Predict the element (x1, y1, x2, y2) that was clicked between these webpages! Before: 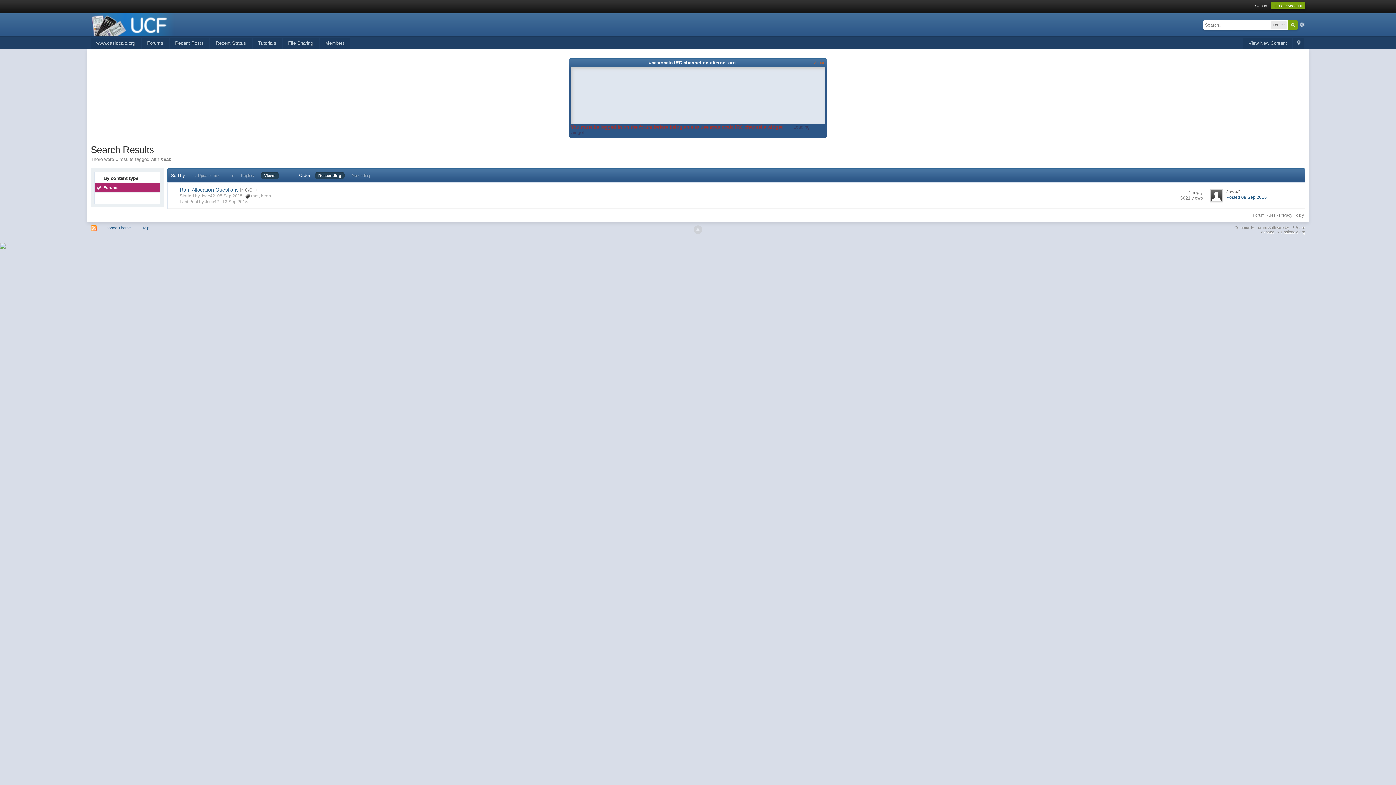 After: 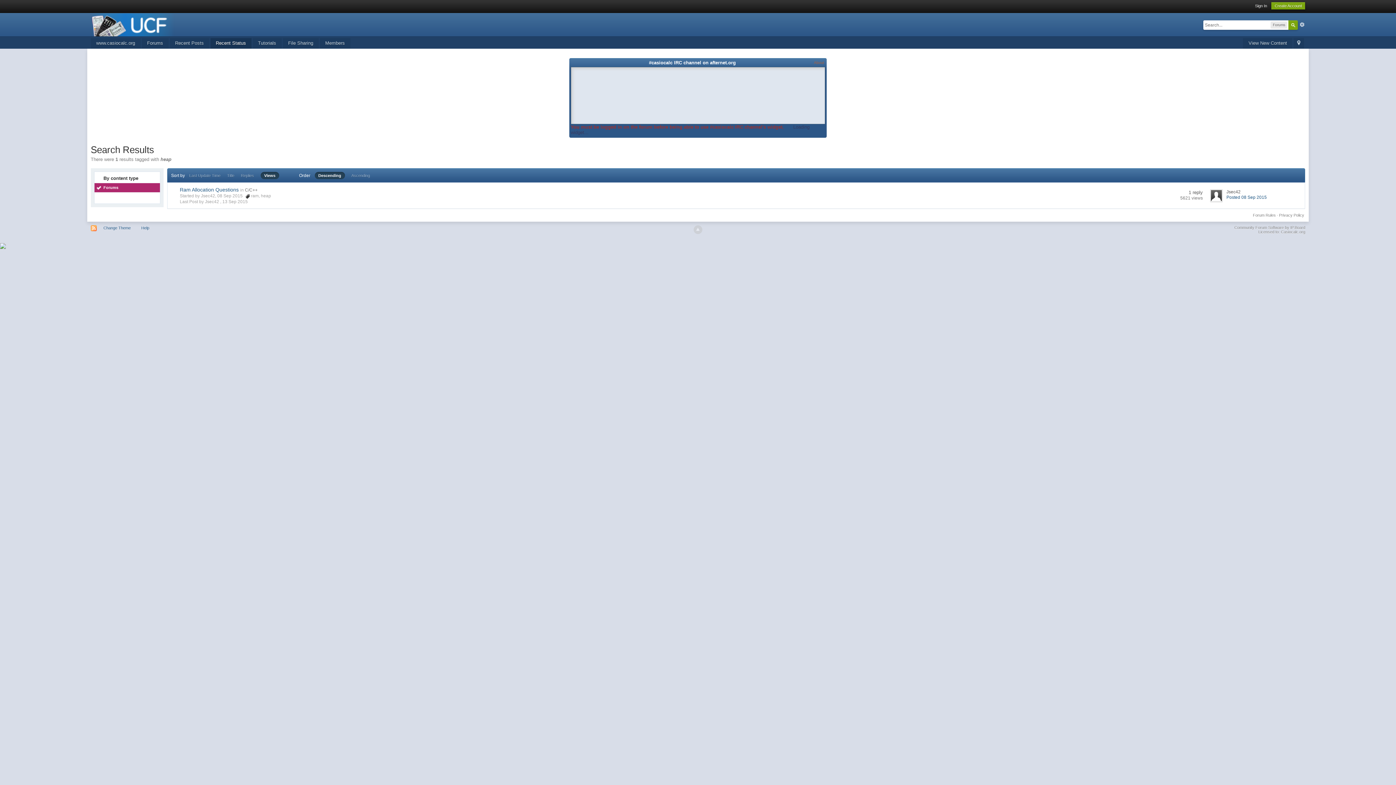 Action: label: Recent Status bbox: (210, 38, 251, 48)